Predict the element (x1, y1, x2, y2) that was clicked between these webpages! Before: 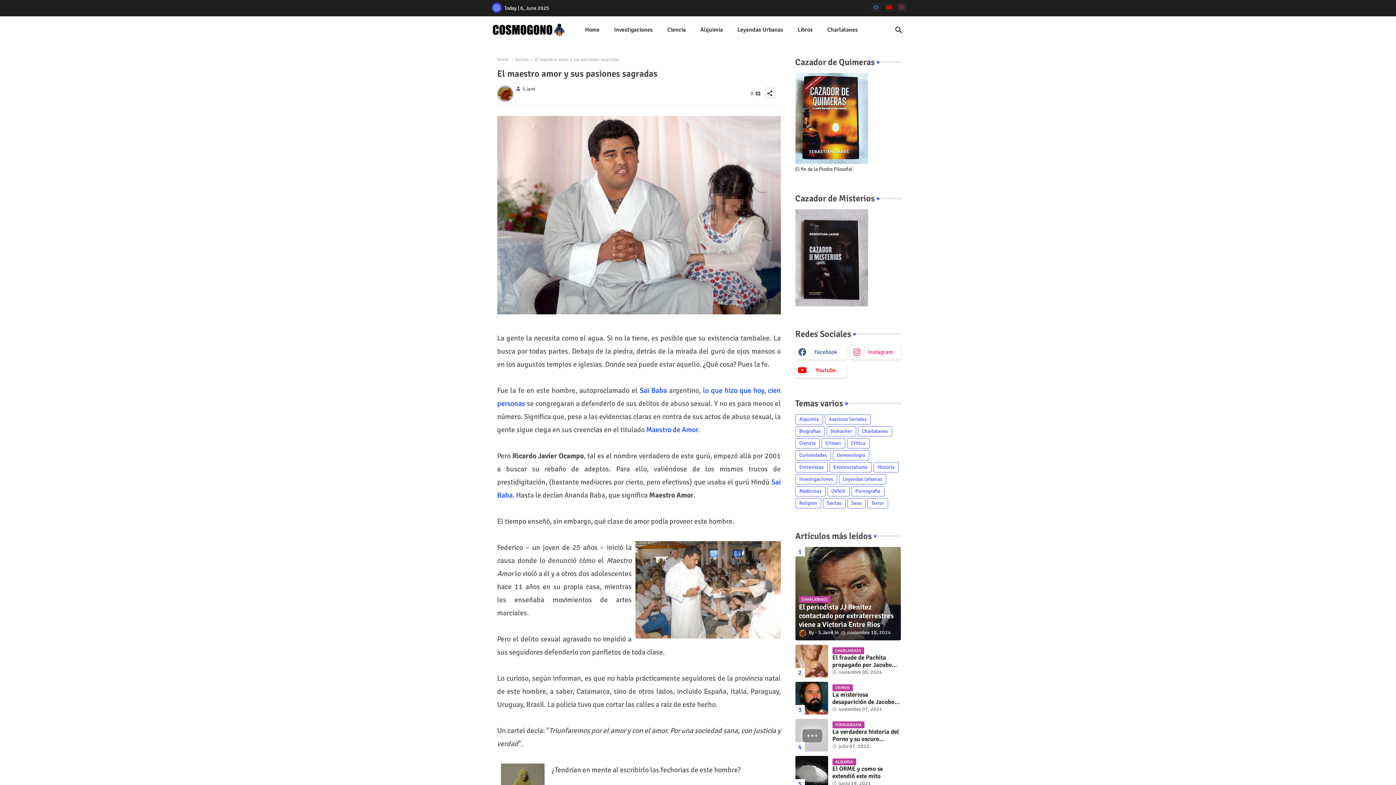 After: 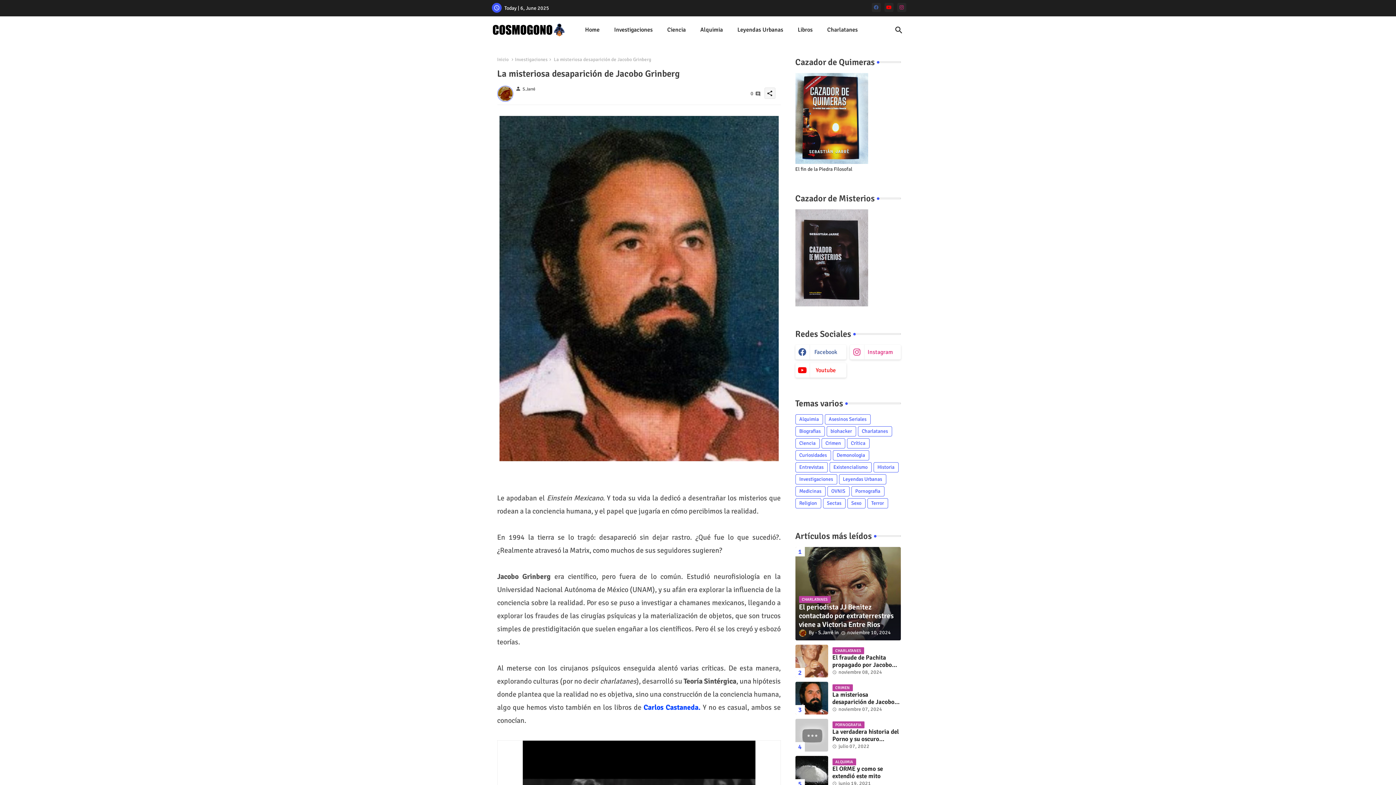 Action: bbox: (832, 691, 900, 706) label: La misteriosa desaparición de Jacobo Grinberg